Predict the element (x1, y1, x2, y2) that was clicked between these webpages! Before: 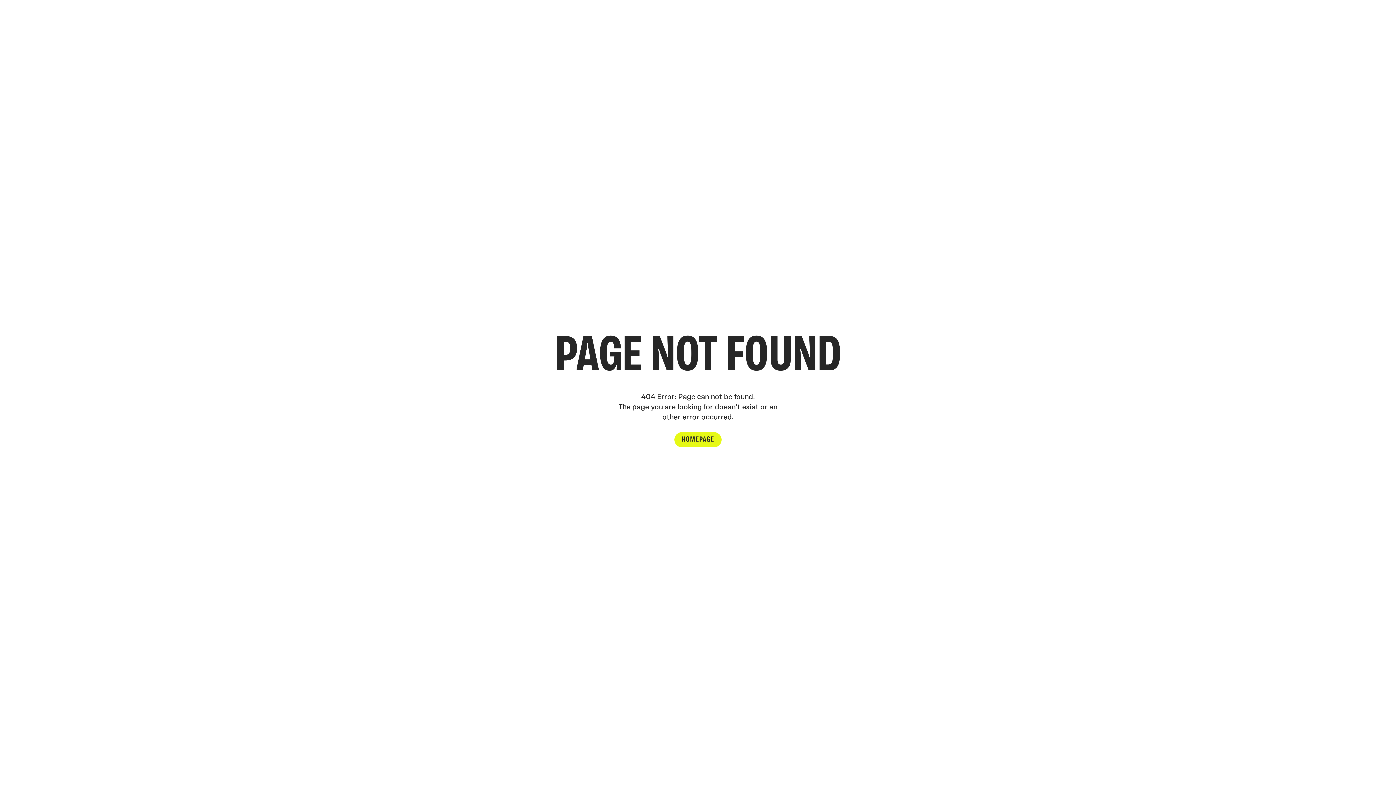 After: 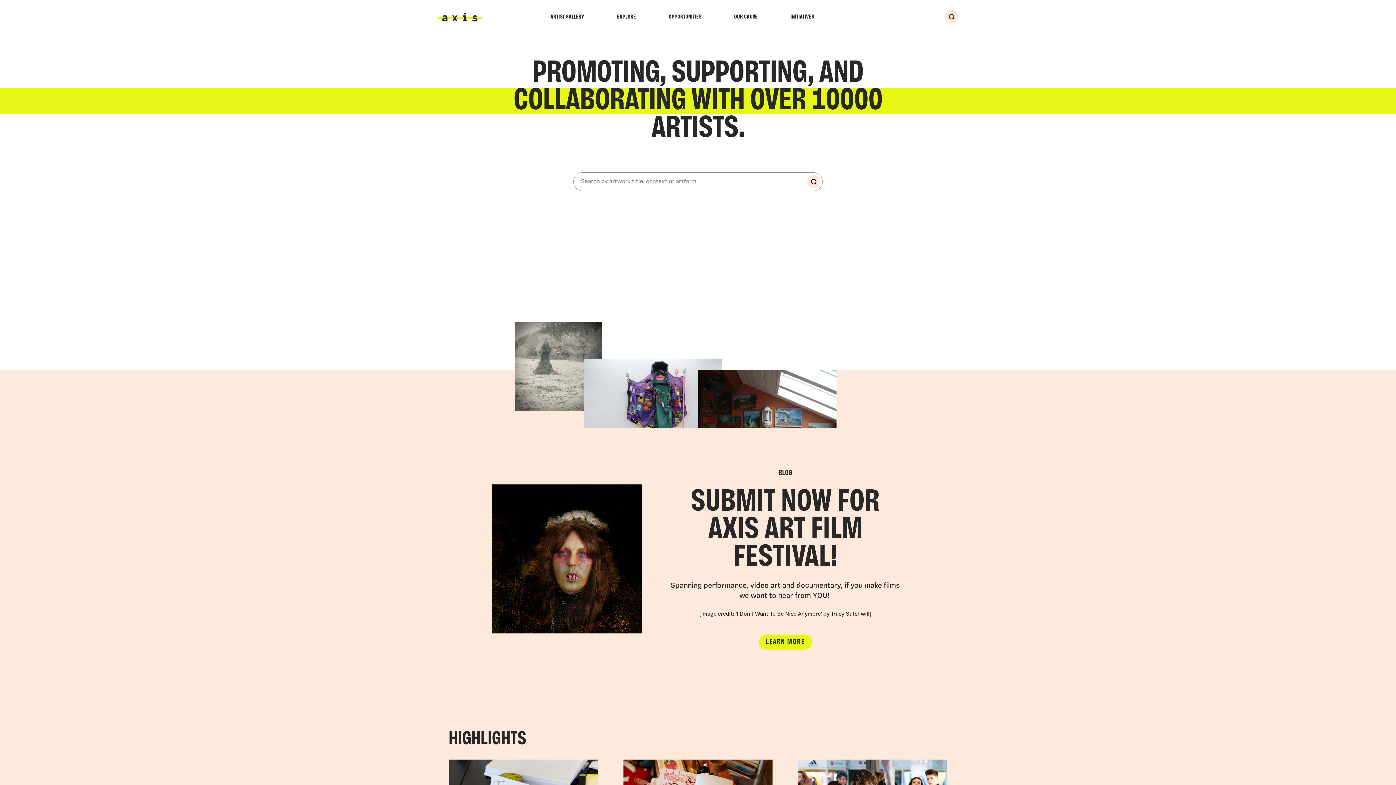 Action: bbox: (674, 432, 721, 447) label: HOMEPAGE